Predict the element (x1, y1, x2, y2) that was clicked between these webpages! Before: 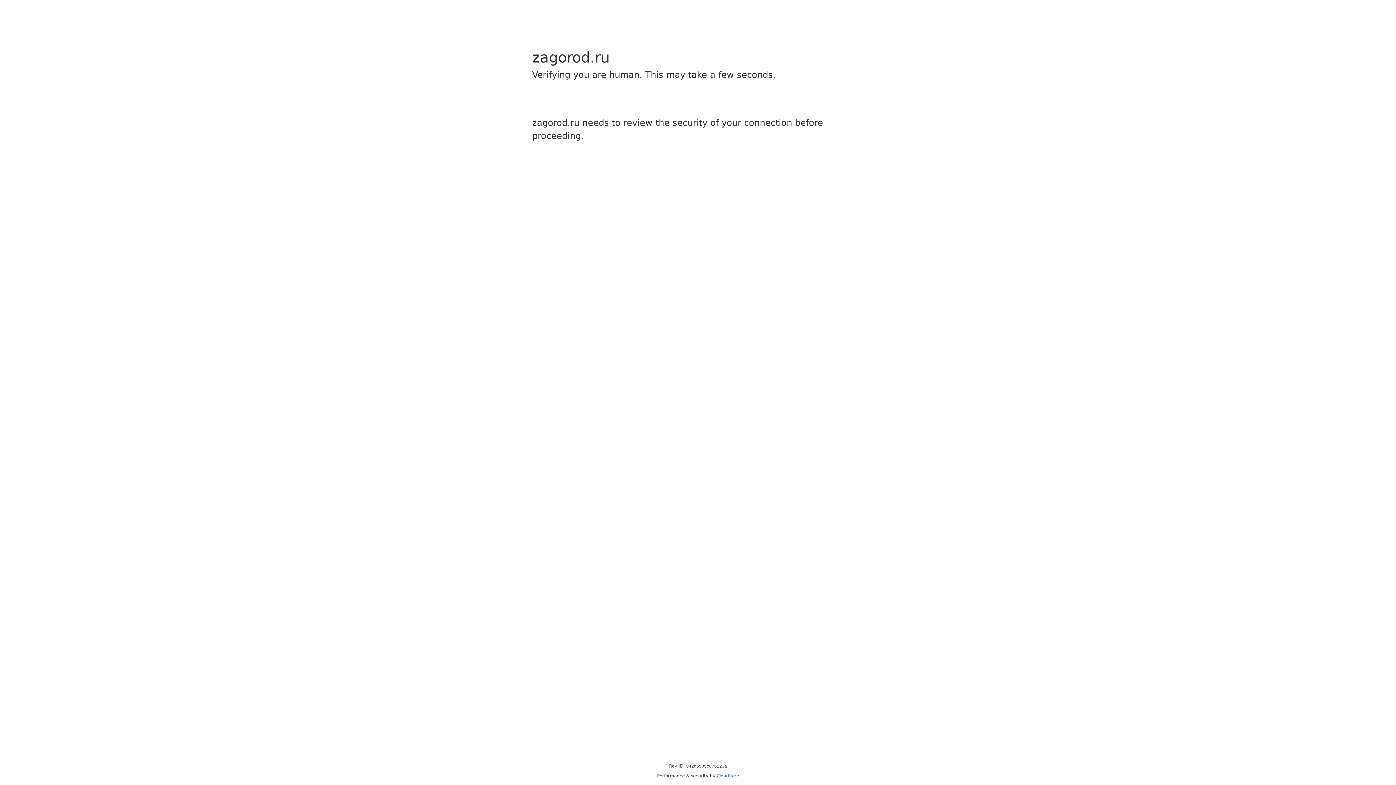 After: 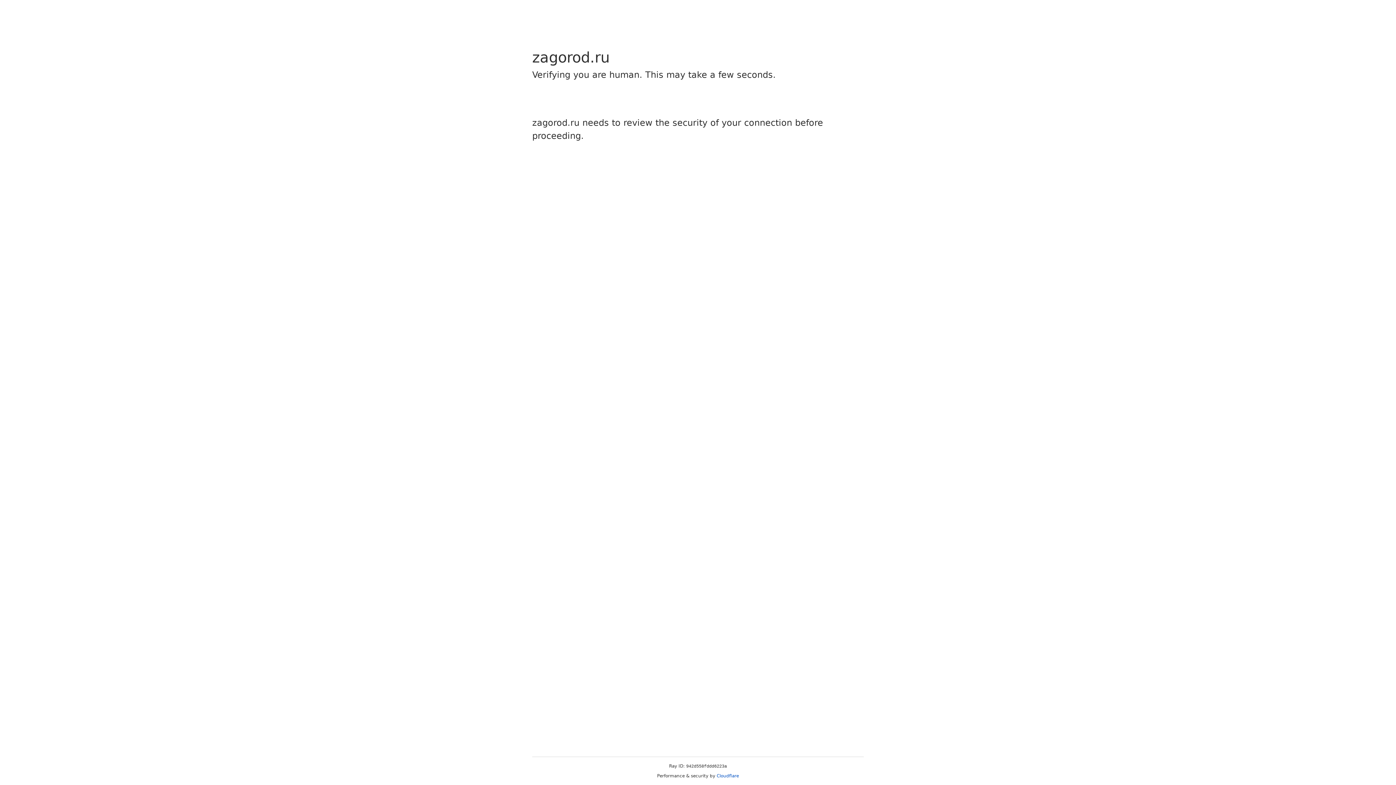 Action: bbox: (716, 773, 739, 778) label: Cloudflare